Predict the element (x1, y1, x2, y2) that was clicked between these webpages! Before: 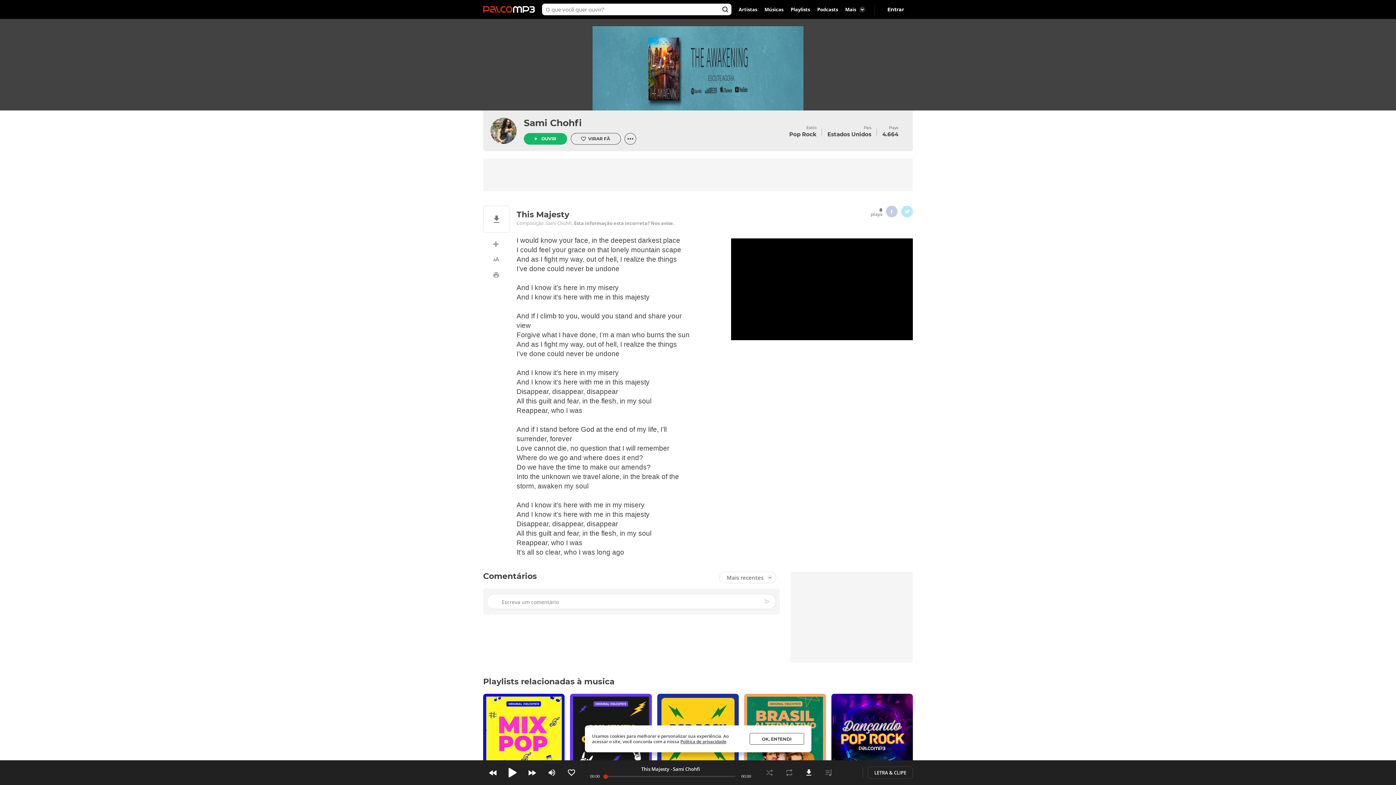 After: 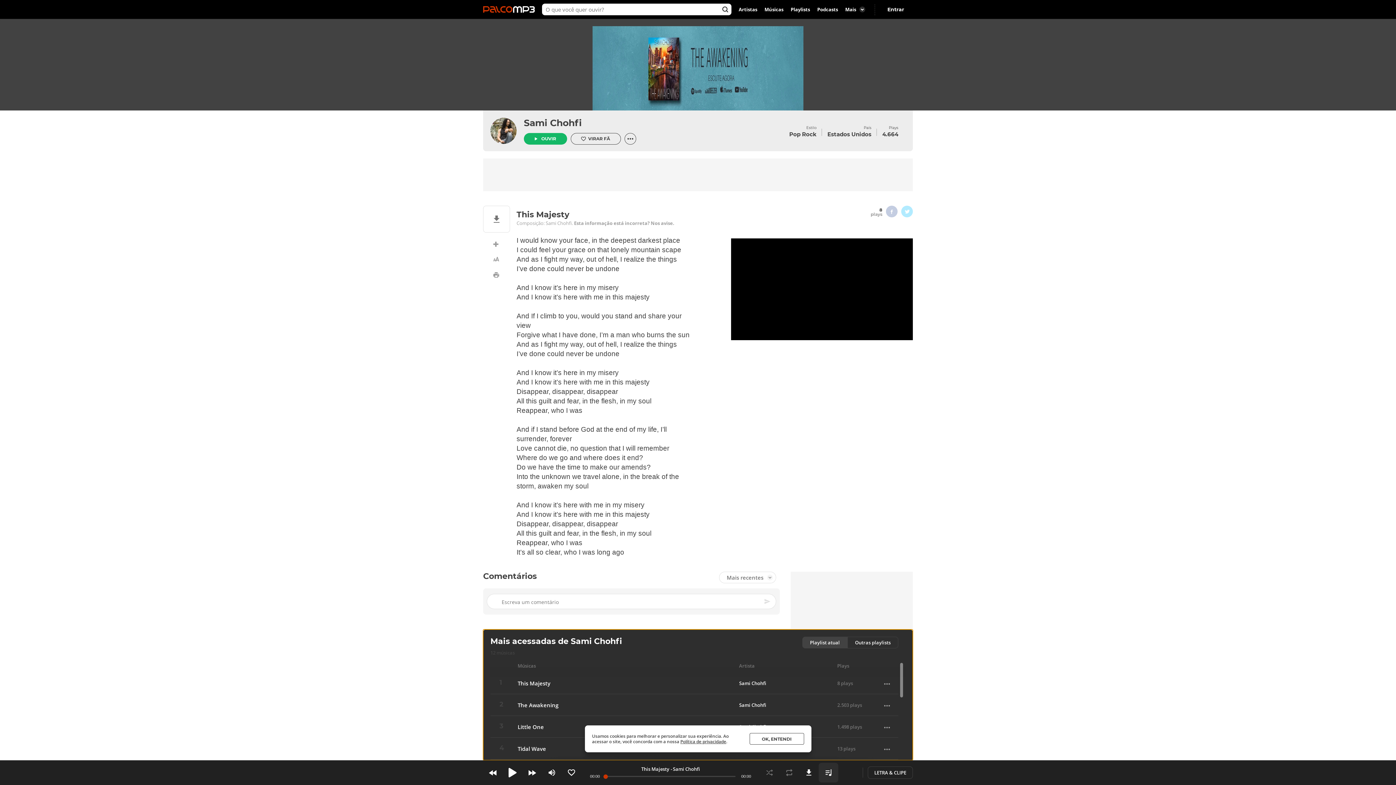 Action: label: Playlist bbox: (818, 763, 838, 782)